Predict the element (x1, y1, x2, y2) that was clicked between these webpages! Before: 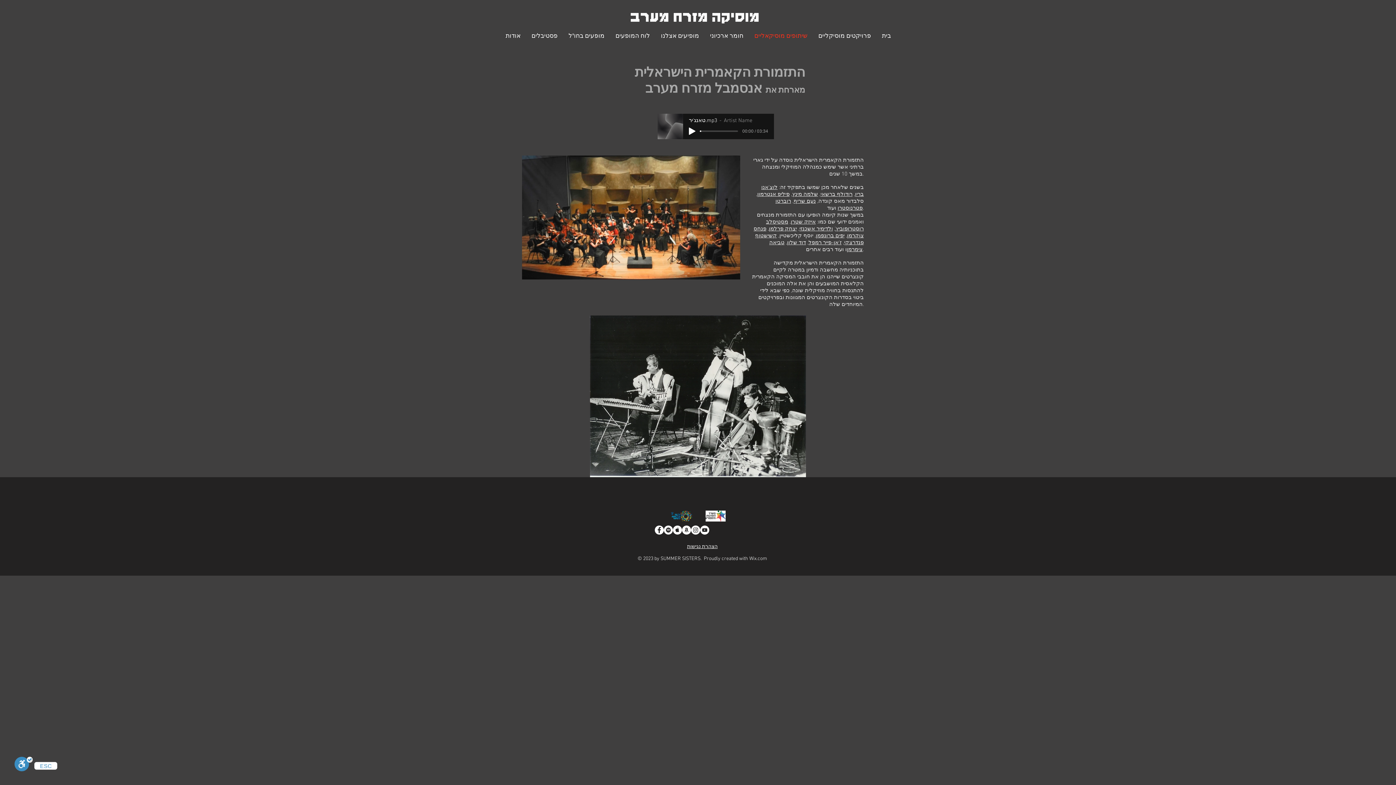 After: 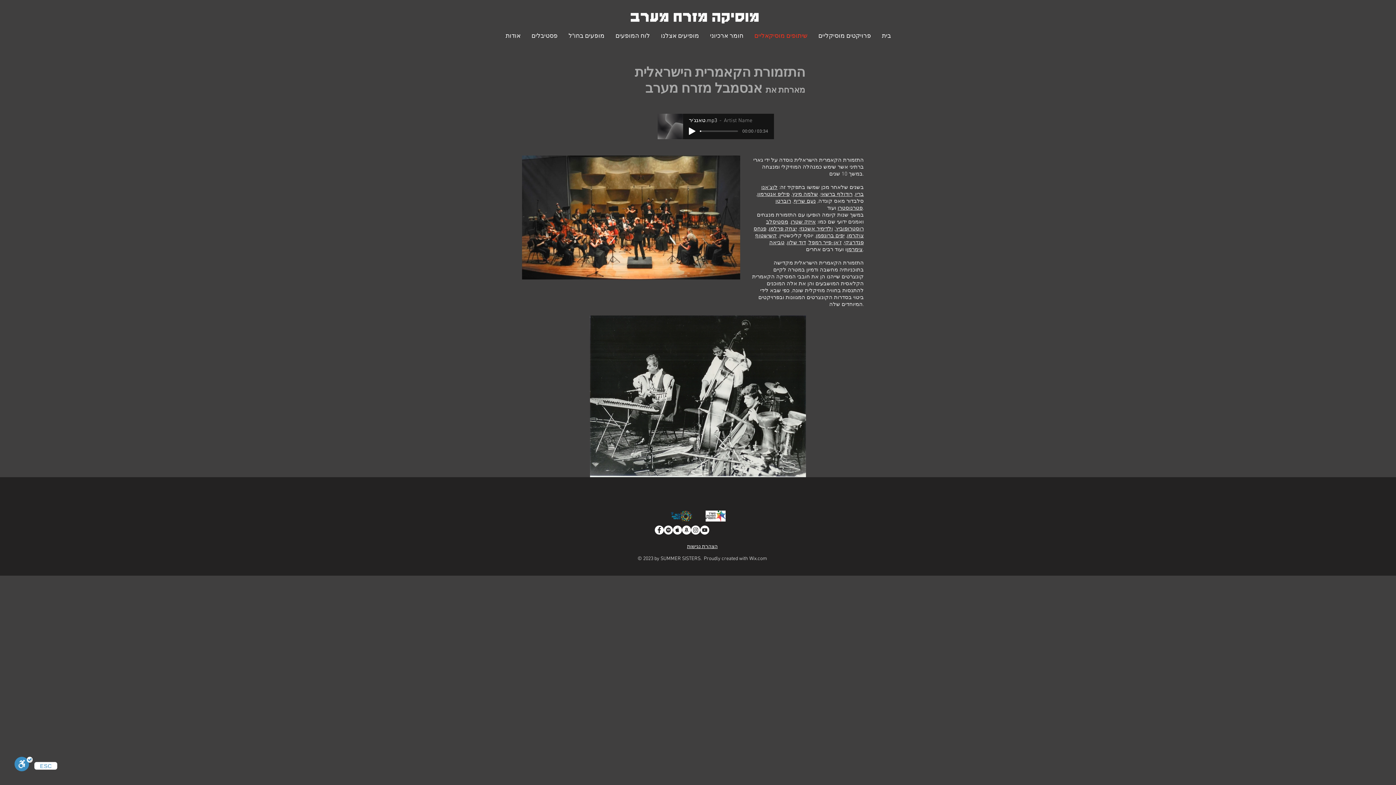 Action: bbox: (808, 239, 841, 246) label: ז'אן-פייר רמפל